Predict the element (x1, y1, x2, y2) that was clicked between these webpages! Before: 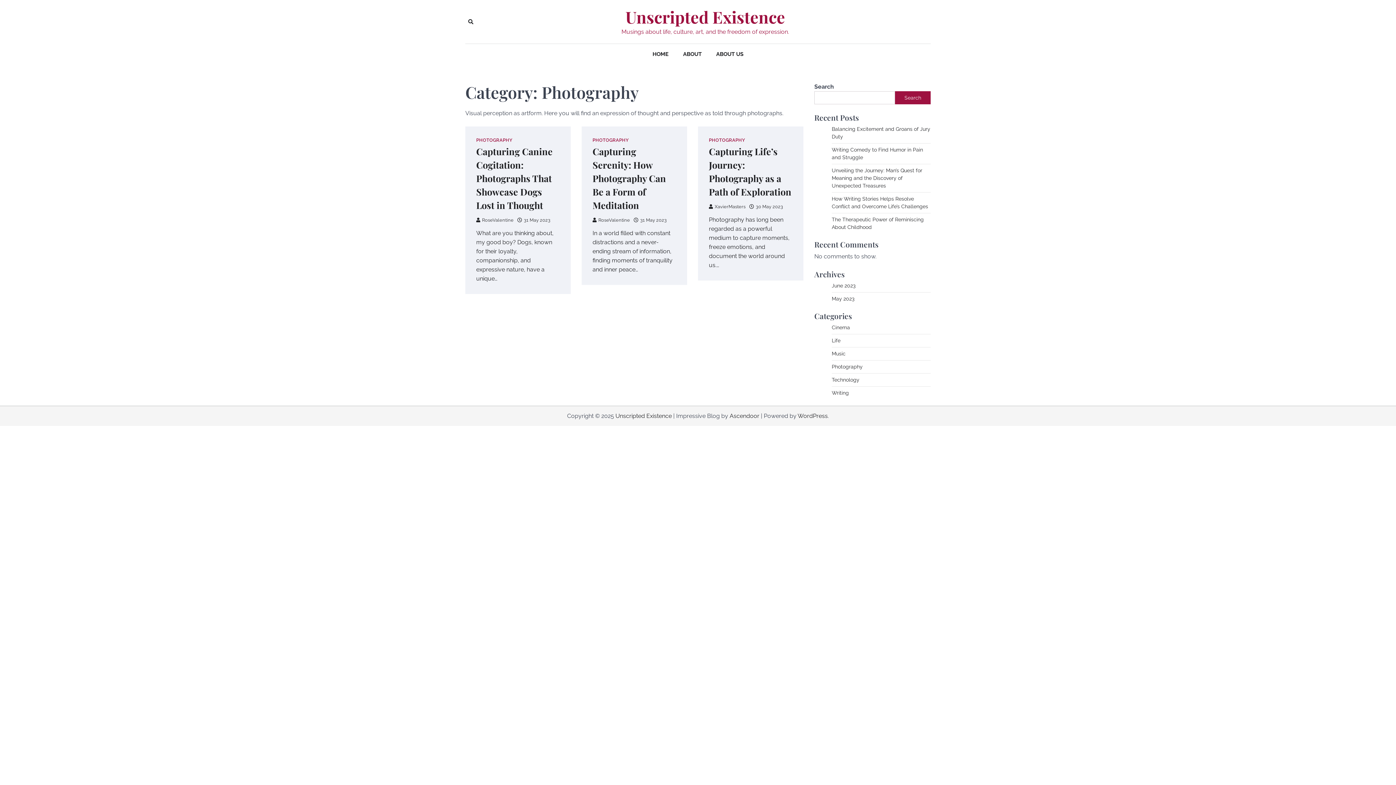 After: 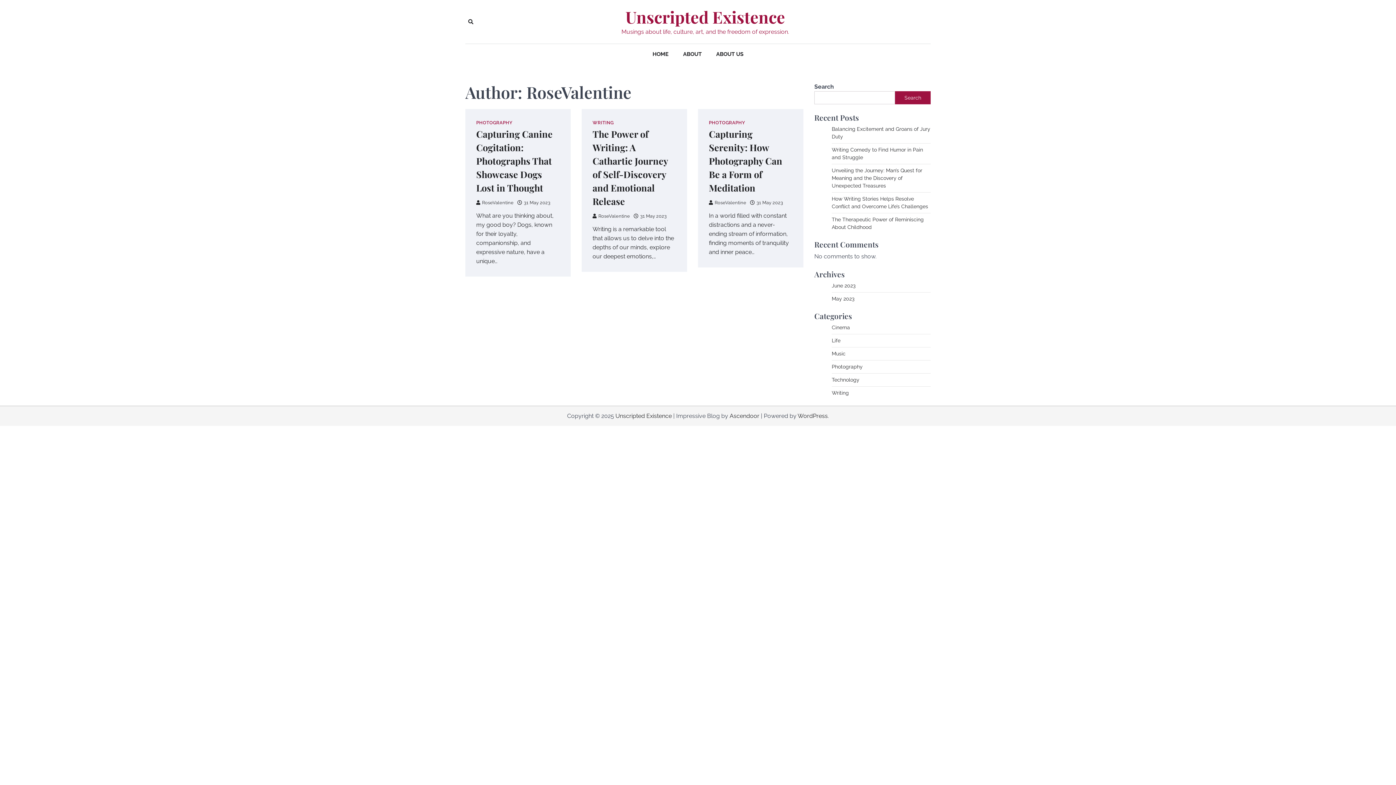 Action: bbox: (592, 217, 630, 222) label: RoseValentine